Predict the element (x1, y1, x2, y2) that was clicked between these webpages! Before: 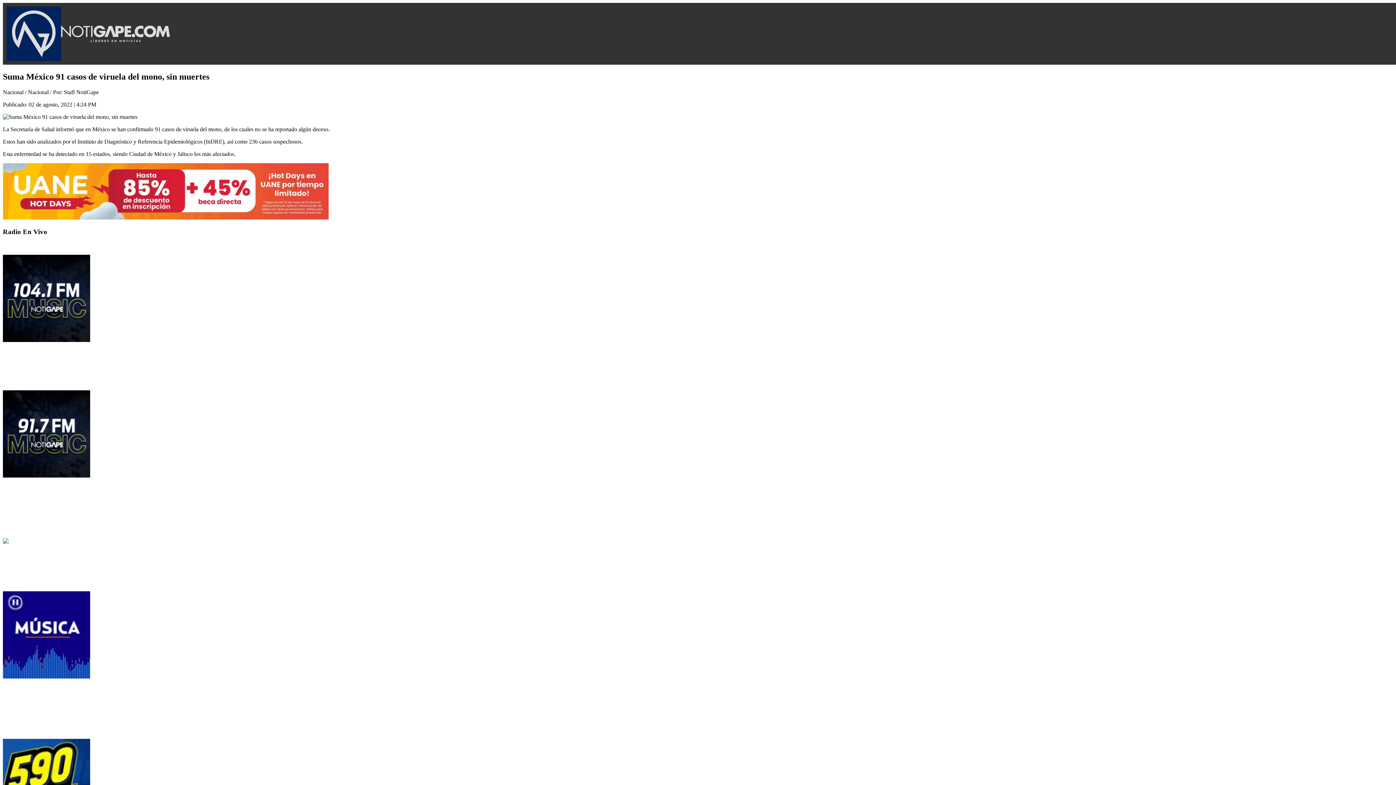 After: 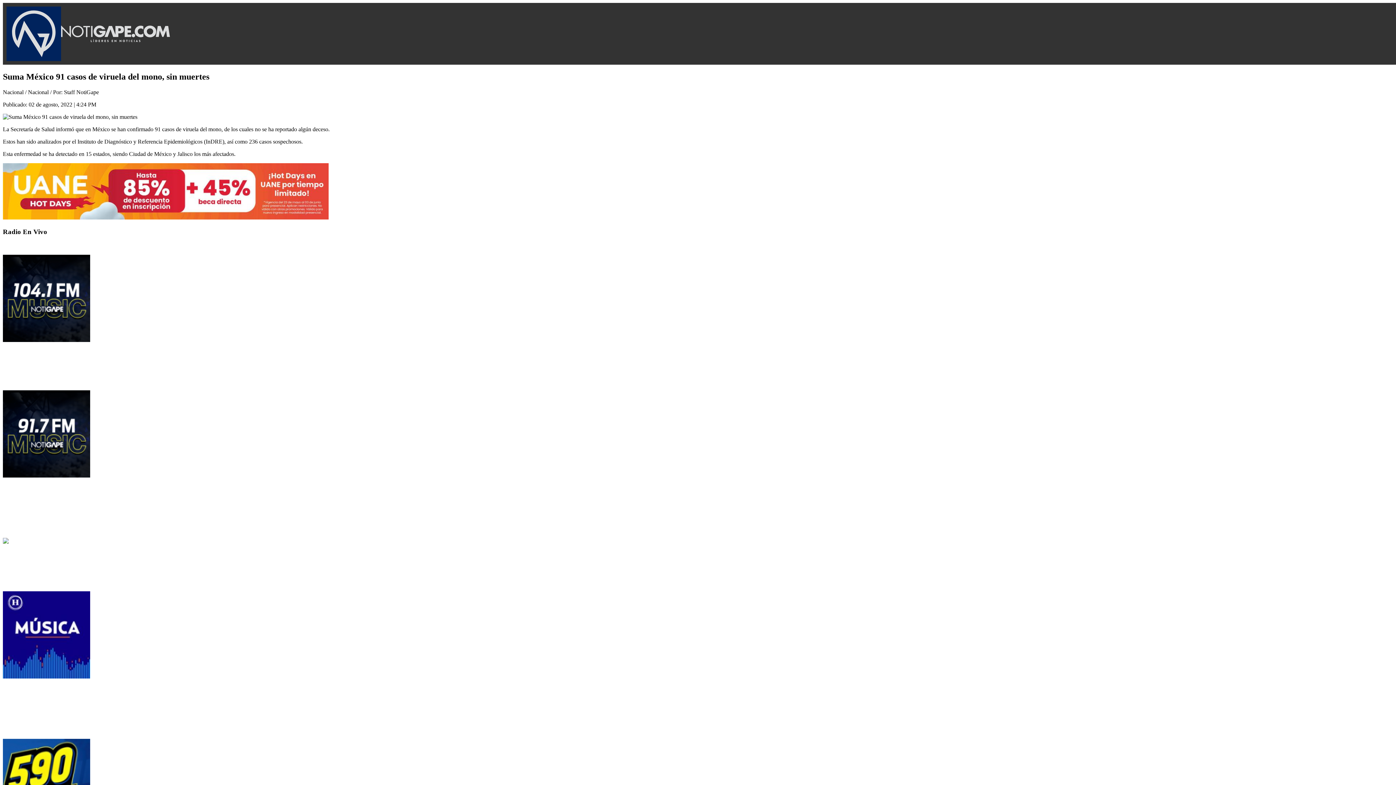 Action: label: El Heraldo Radio

Música

Programación El Heraldo / 00:00-07:00 bbox: (2, 591, 1393, 721)